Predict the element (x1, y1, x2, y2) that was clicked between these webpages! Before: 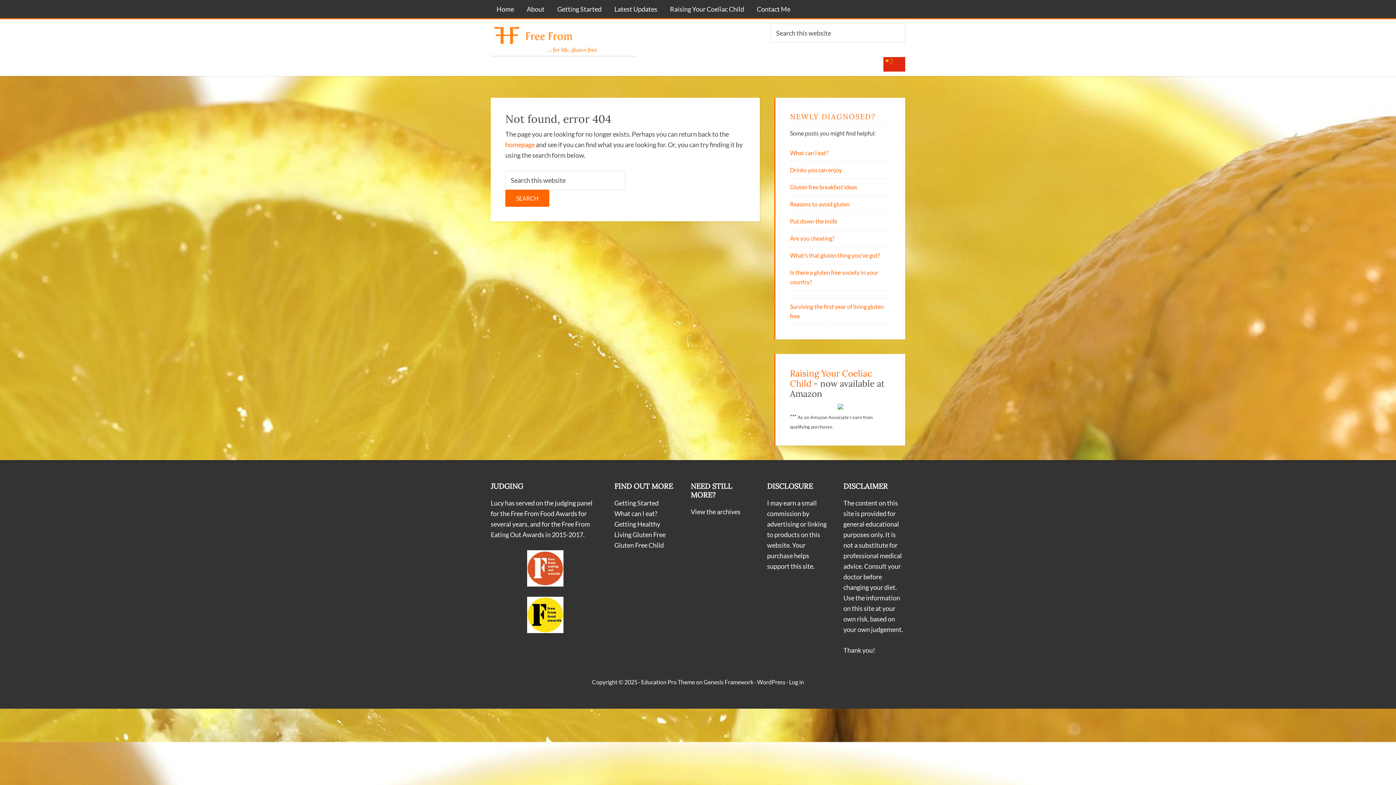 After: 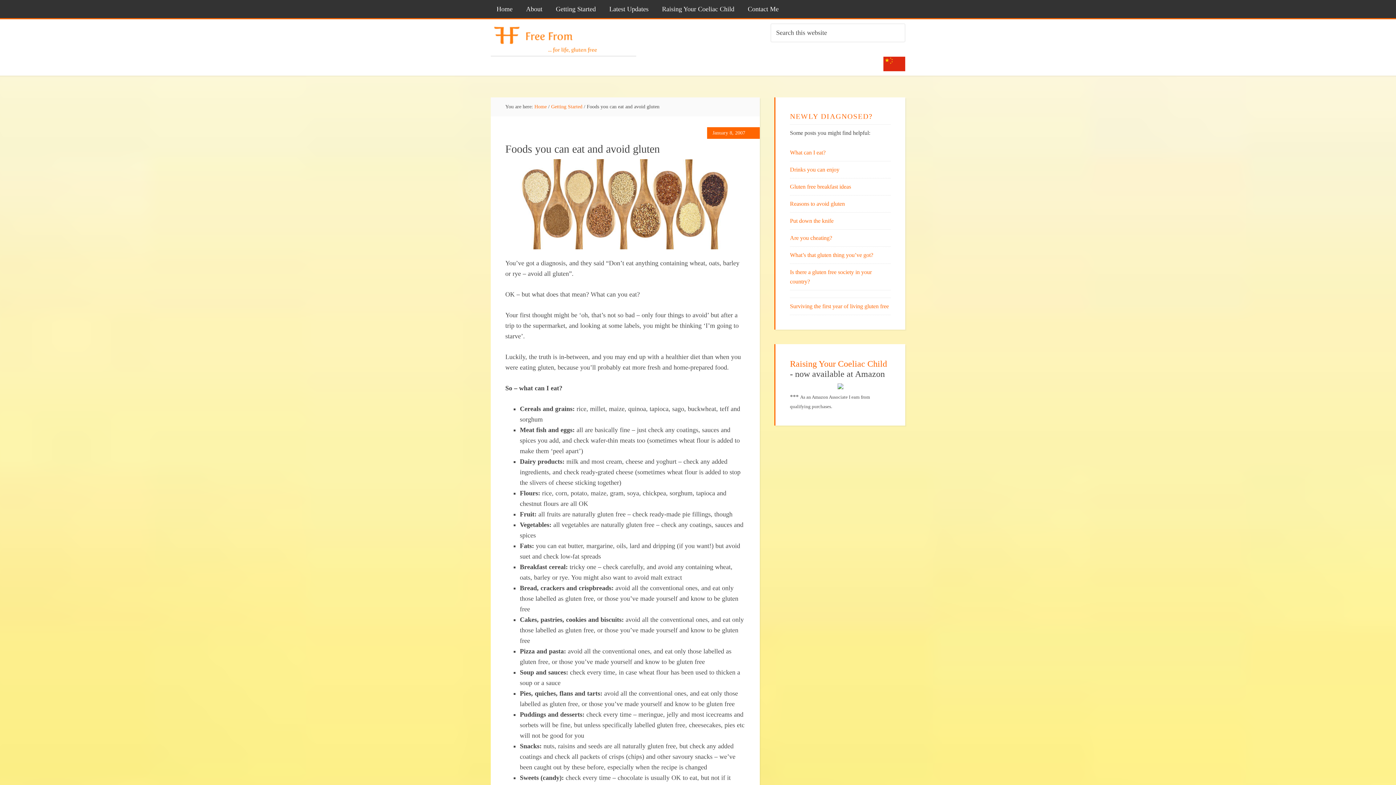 Action: bbox: (790, 149, 828, 156) label: What can I eat?